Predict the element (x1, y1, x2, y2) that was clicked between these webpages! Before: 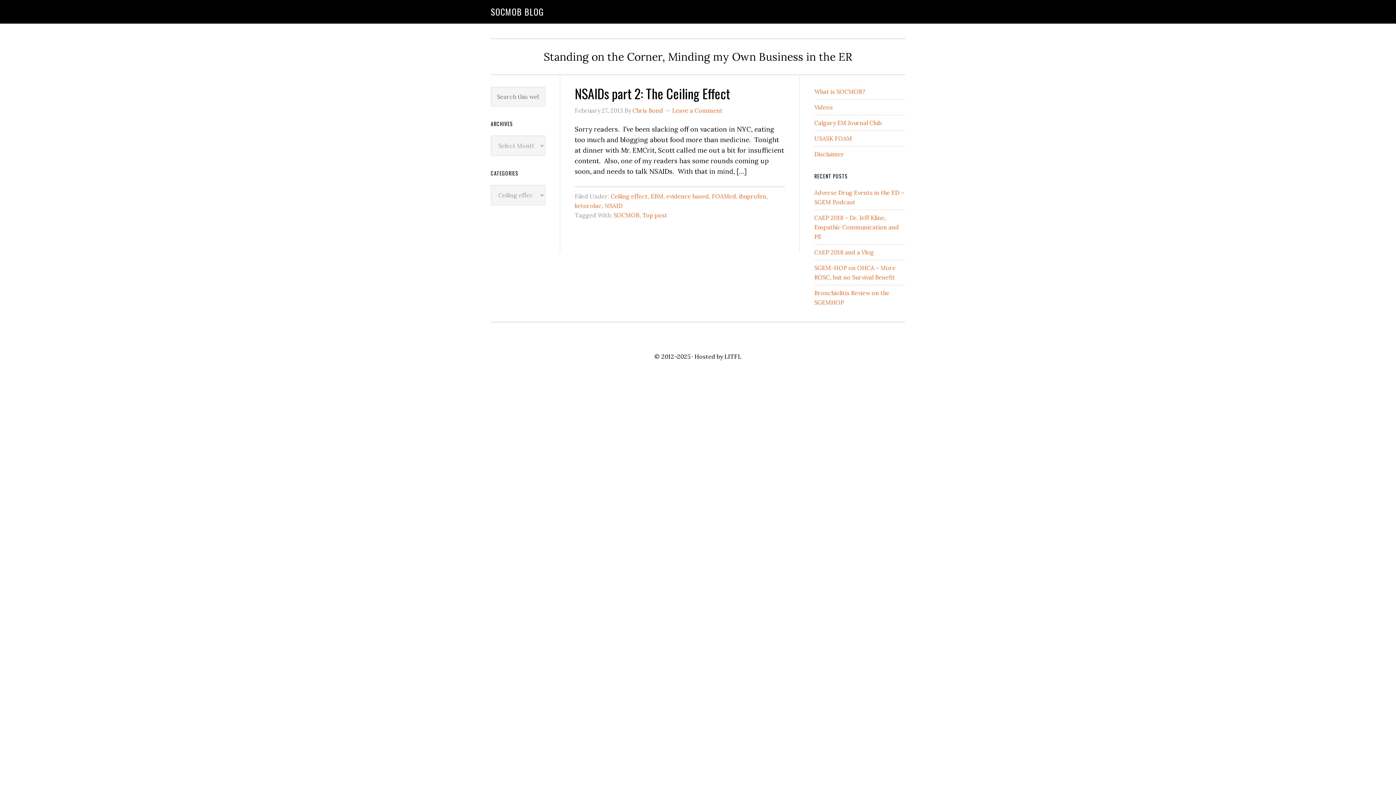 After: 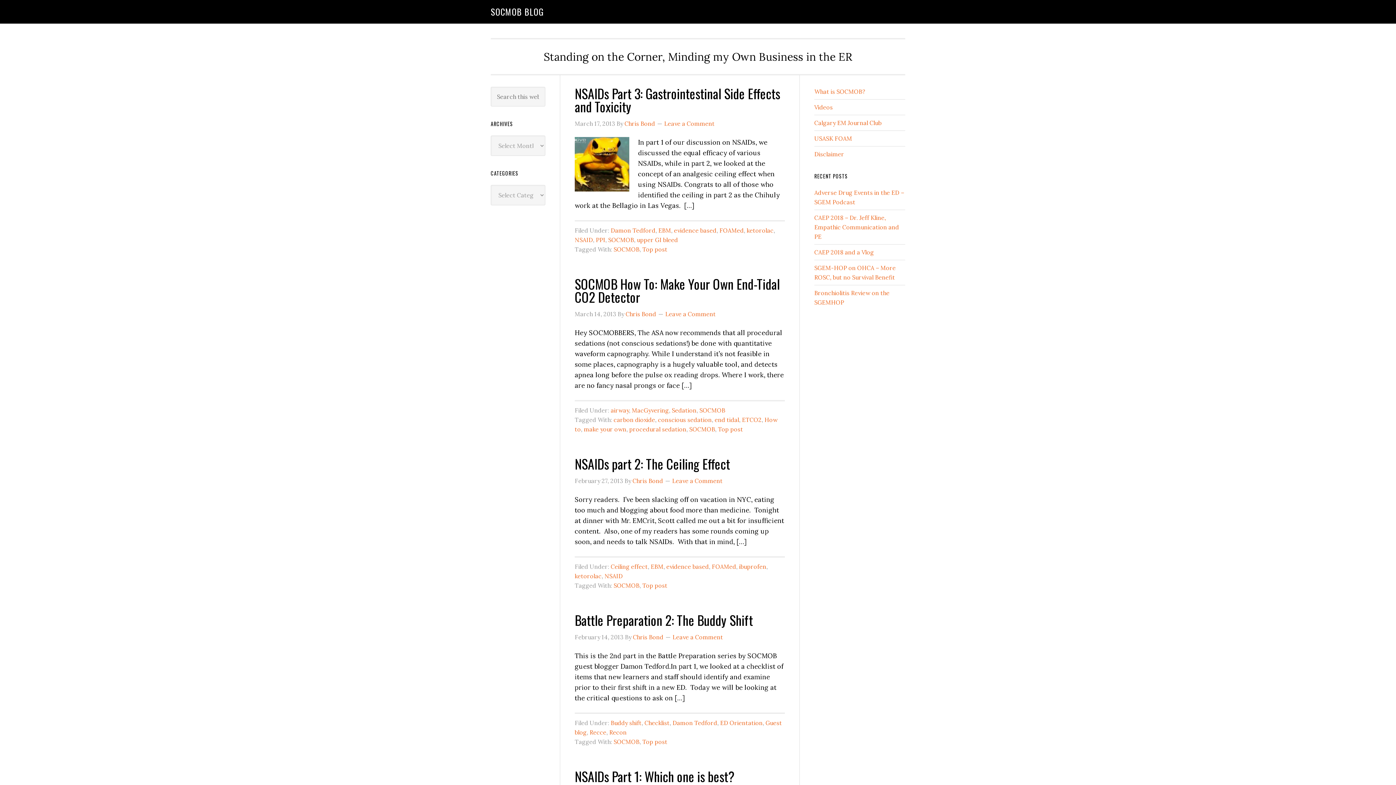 Action: label: Top post bbox: (642, 211, 667, 218)